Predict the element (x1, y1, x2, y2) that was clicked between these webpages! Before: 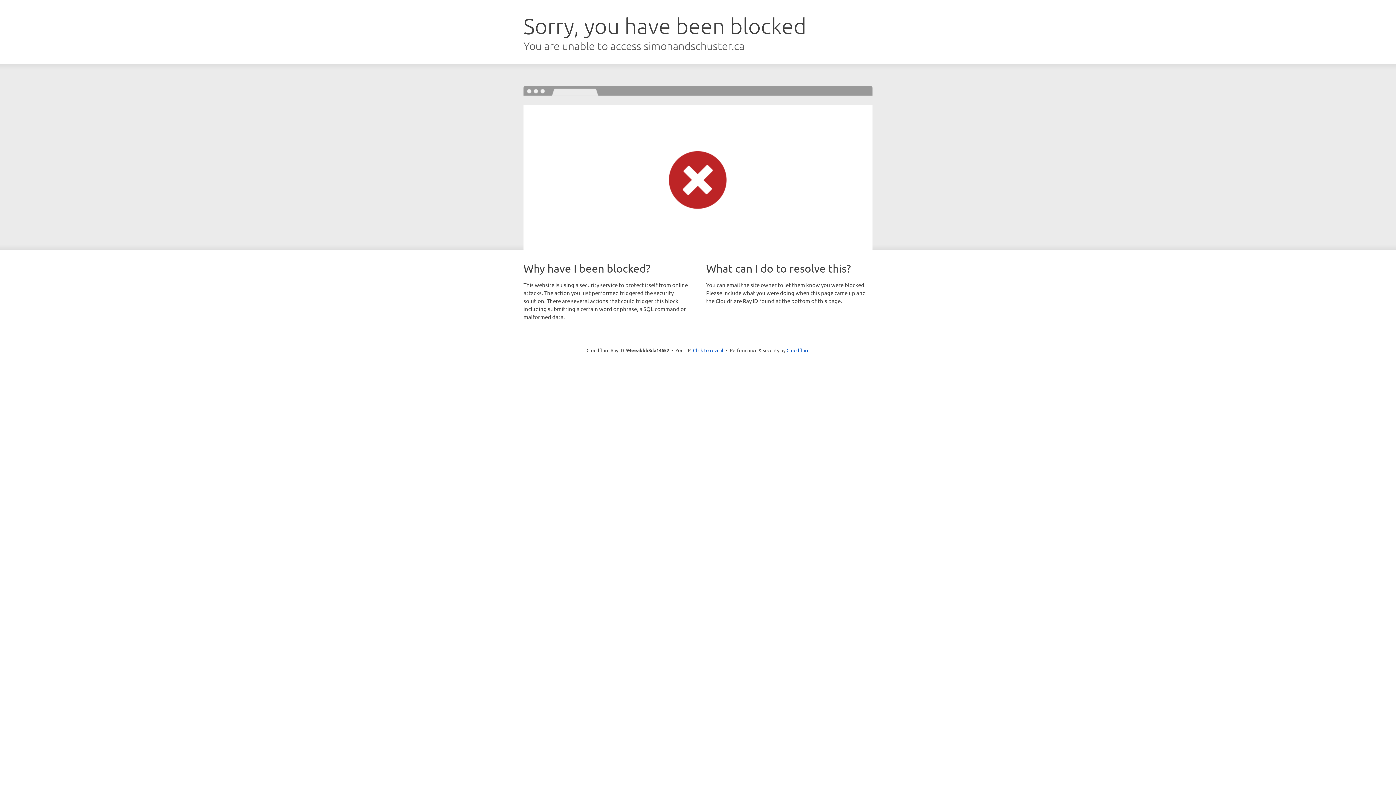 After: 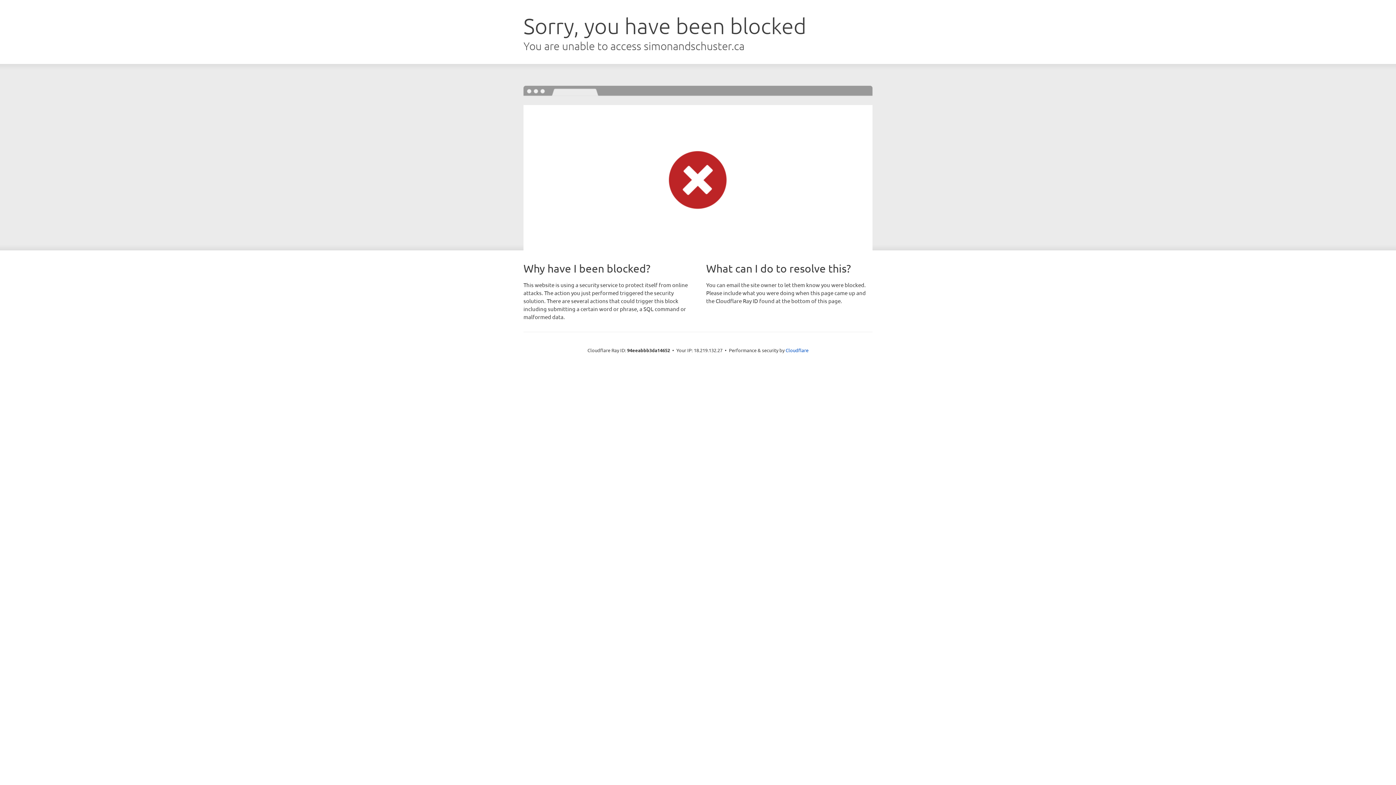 Action: label: Click to reveal bbox: (693, 346, 723, 353)